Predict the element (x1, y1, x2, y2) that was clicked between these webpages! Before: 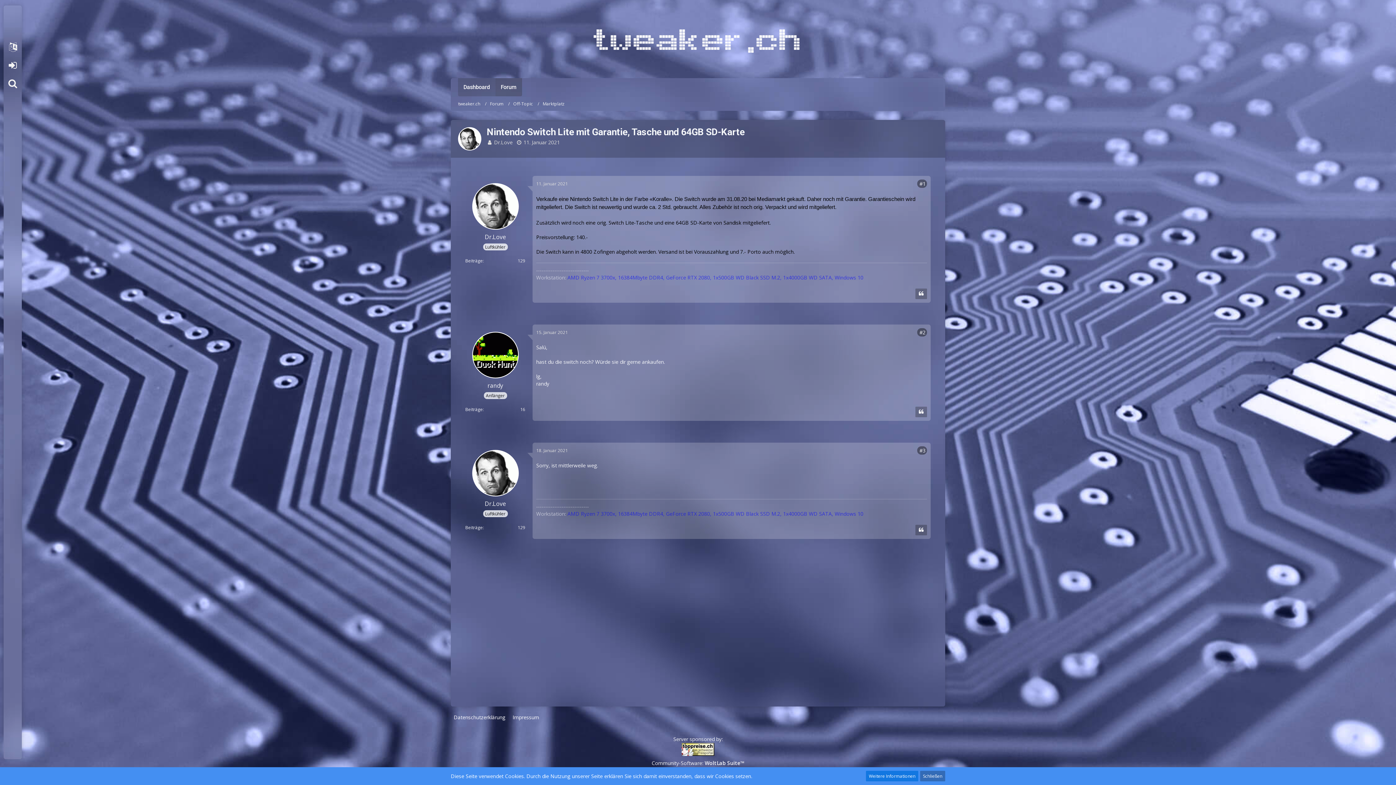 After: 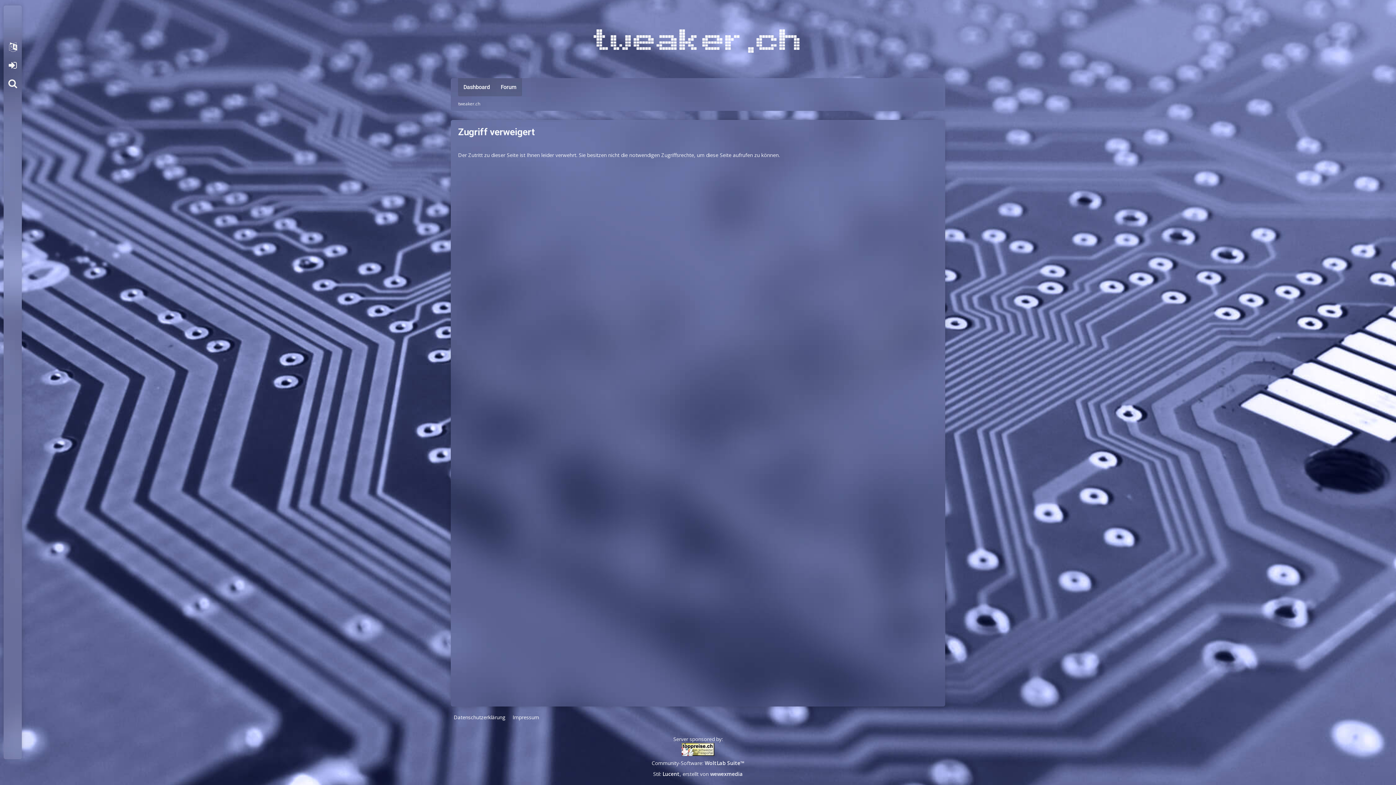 Action: bbox: (472, 450, 518, 496)